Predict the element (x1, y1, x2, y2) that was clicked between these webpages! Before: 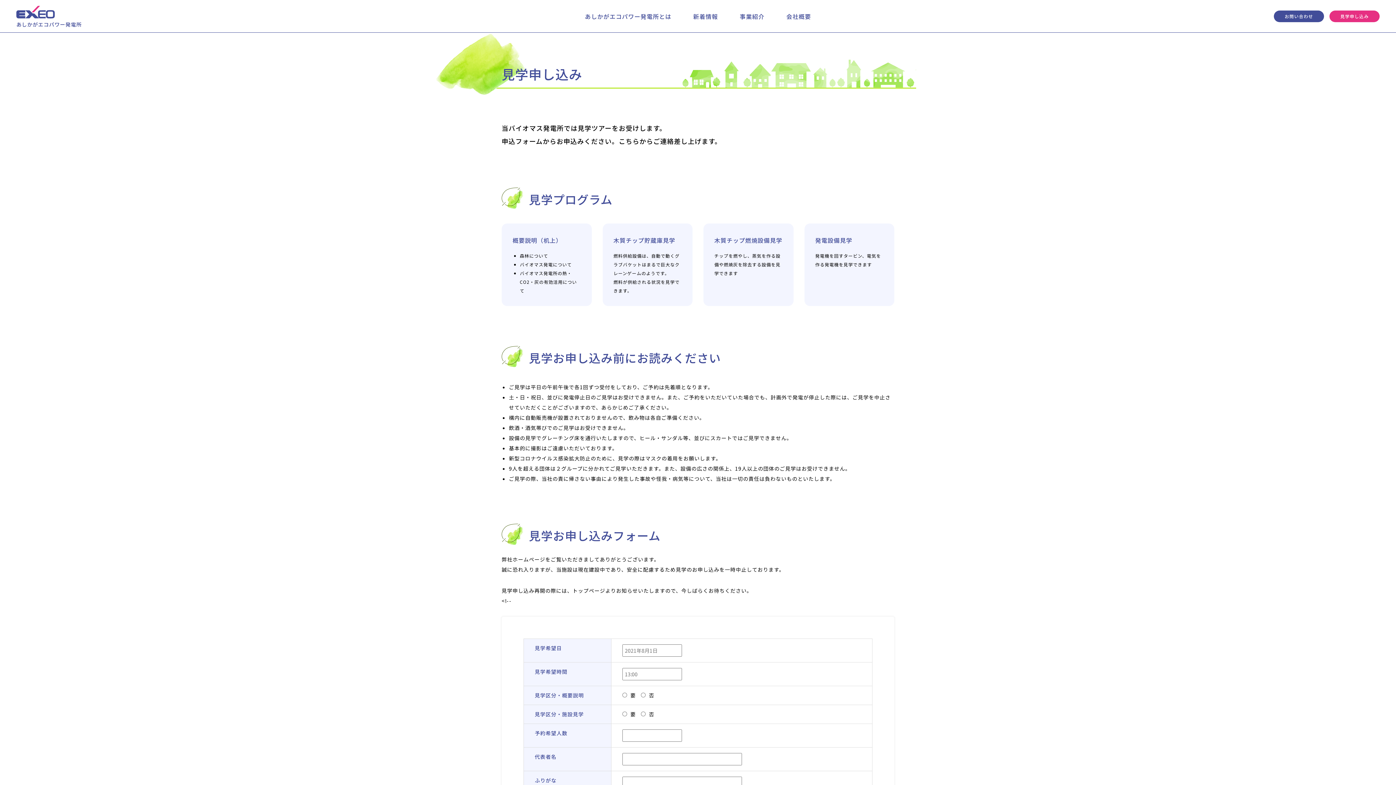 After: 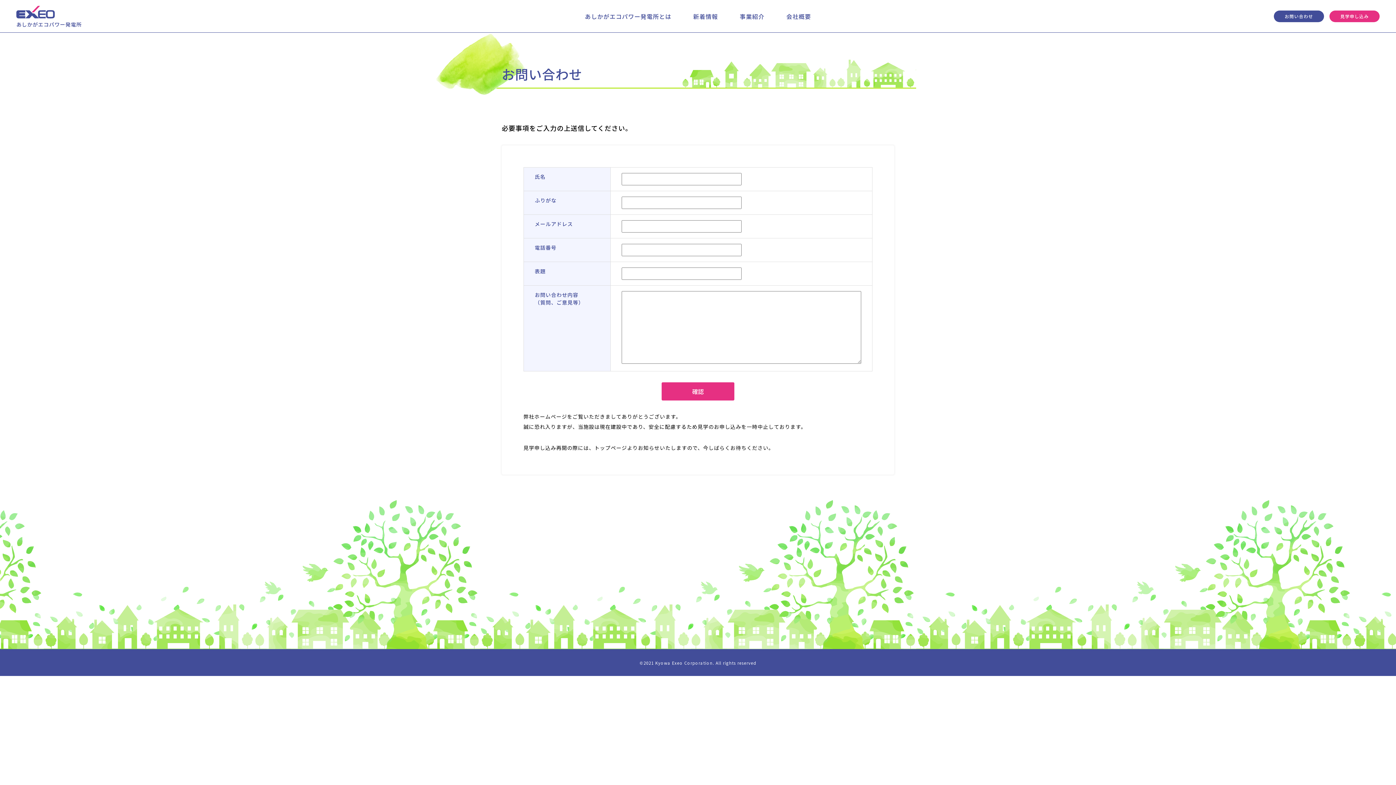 Action: label: お問い合わせ bbox: (1274, 10, 1324, 22)